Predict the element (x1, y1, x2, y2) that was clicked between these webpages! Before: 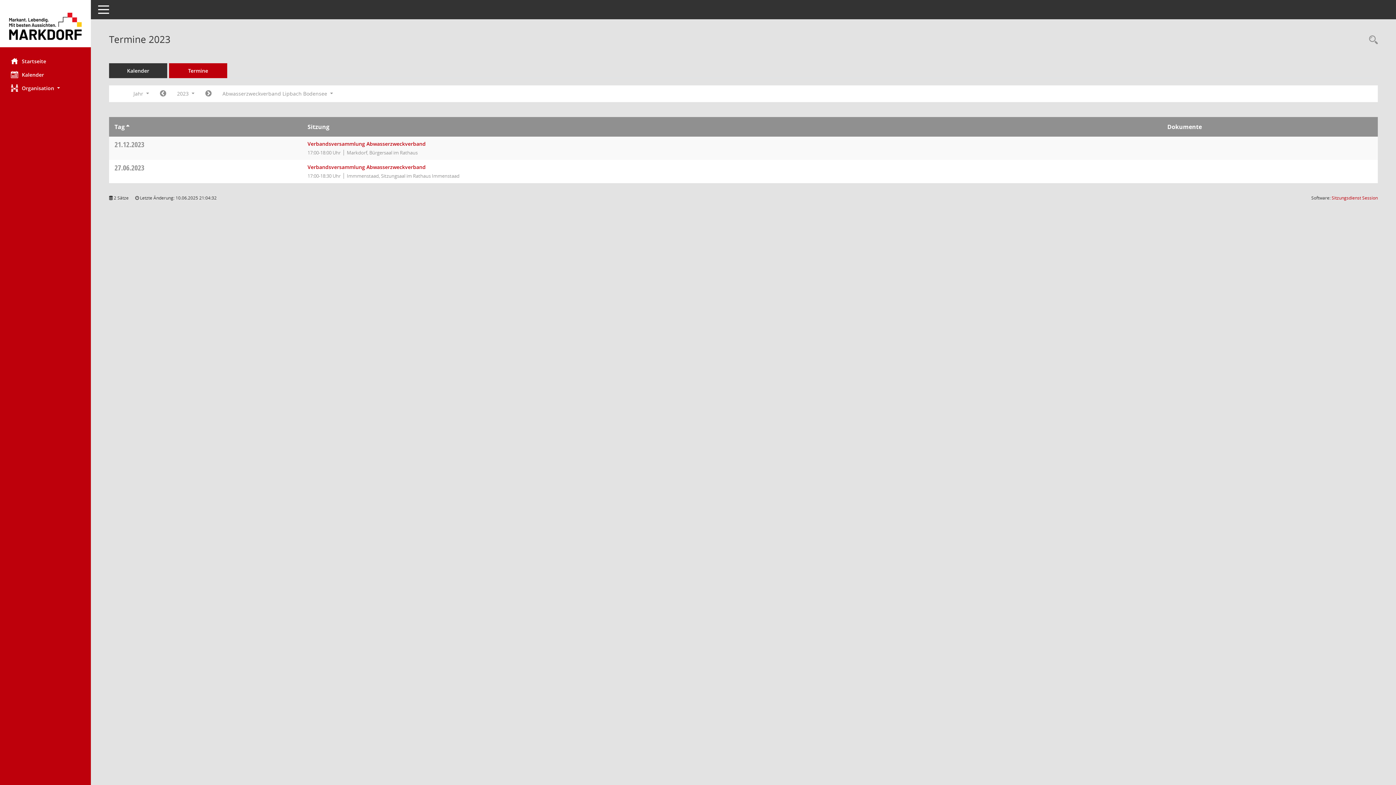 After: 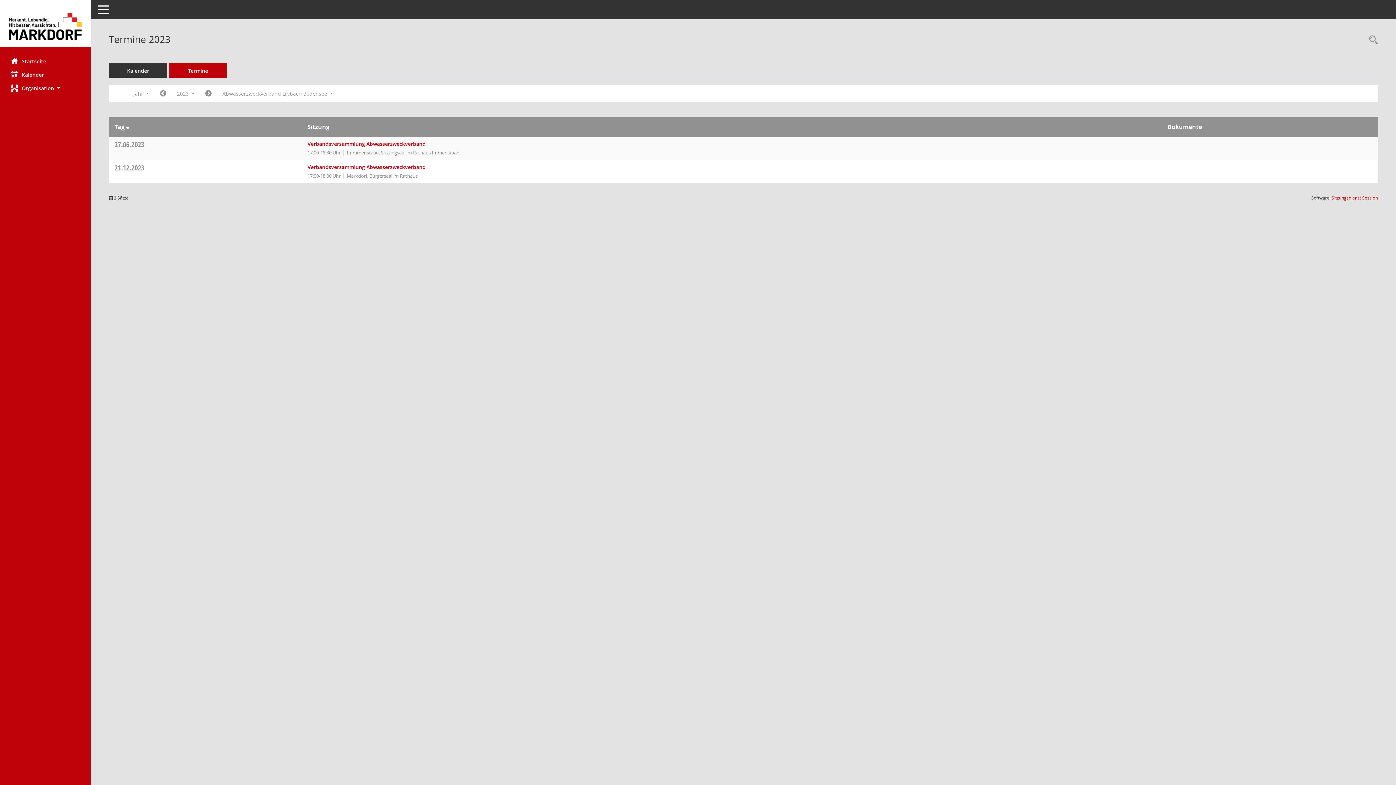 Action: bbox: (126, 122, 129, 130) label: Sortieren: nach Tag aufsteigend